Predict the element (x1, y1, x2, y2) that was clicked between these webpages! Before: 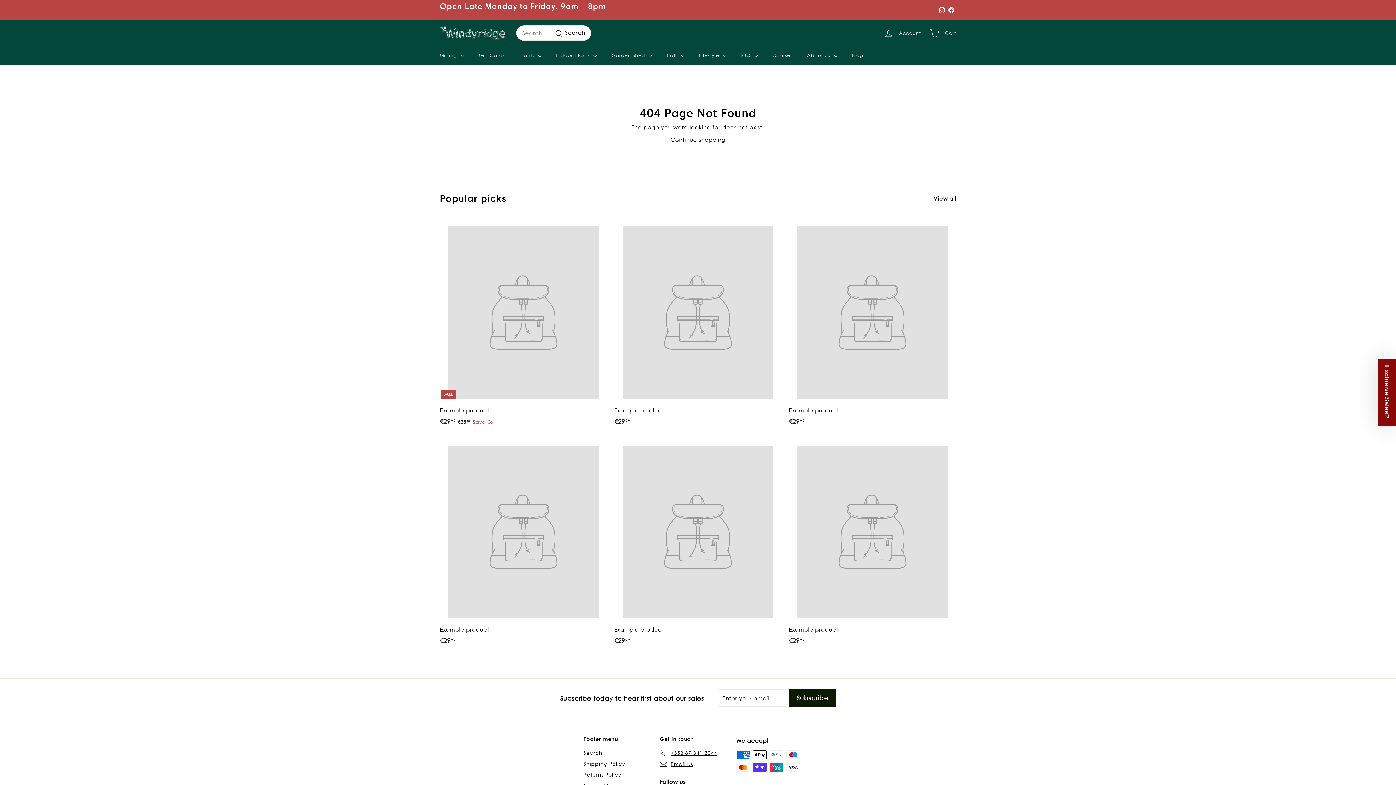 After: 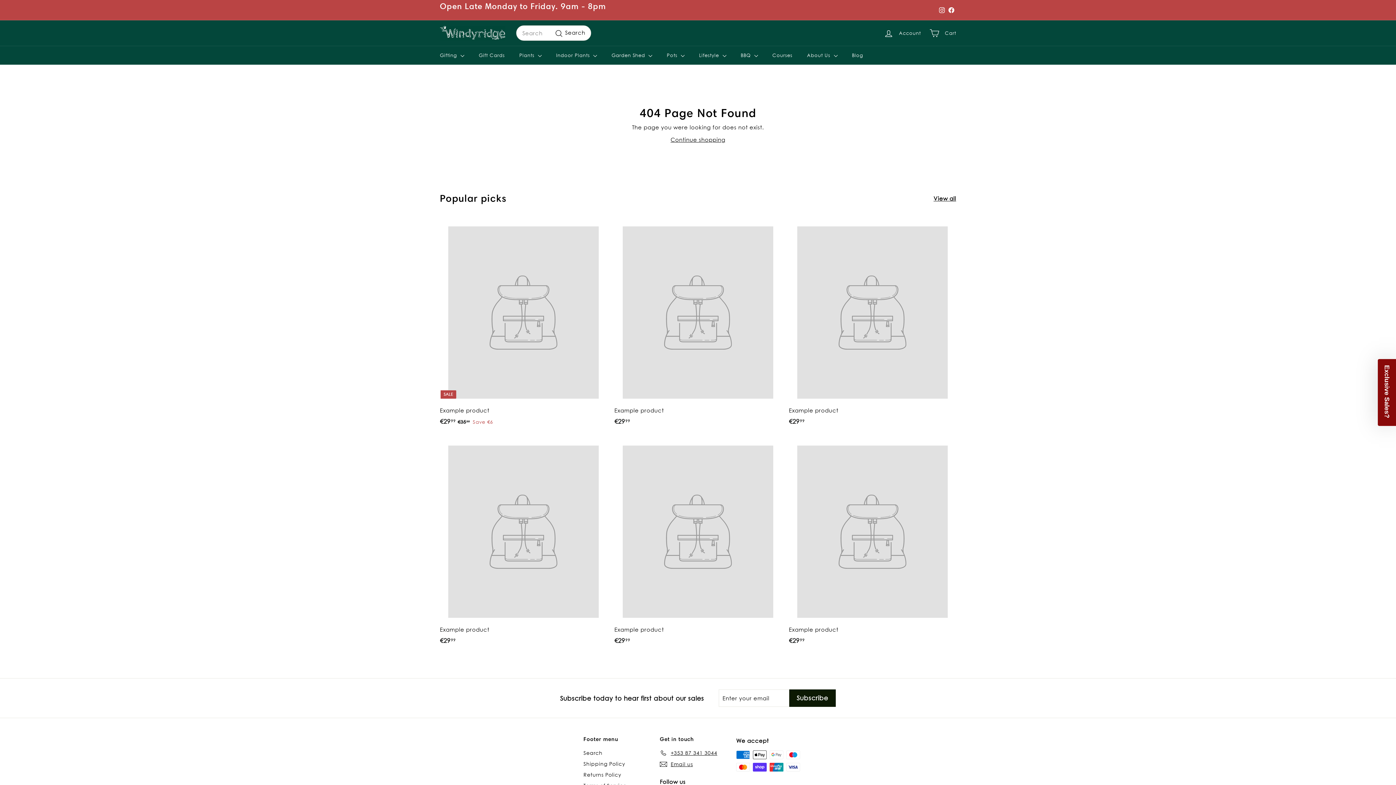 Action: bbox: (933, 194, 956, 202) label: View all